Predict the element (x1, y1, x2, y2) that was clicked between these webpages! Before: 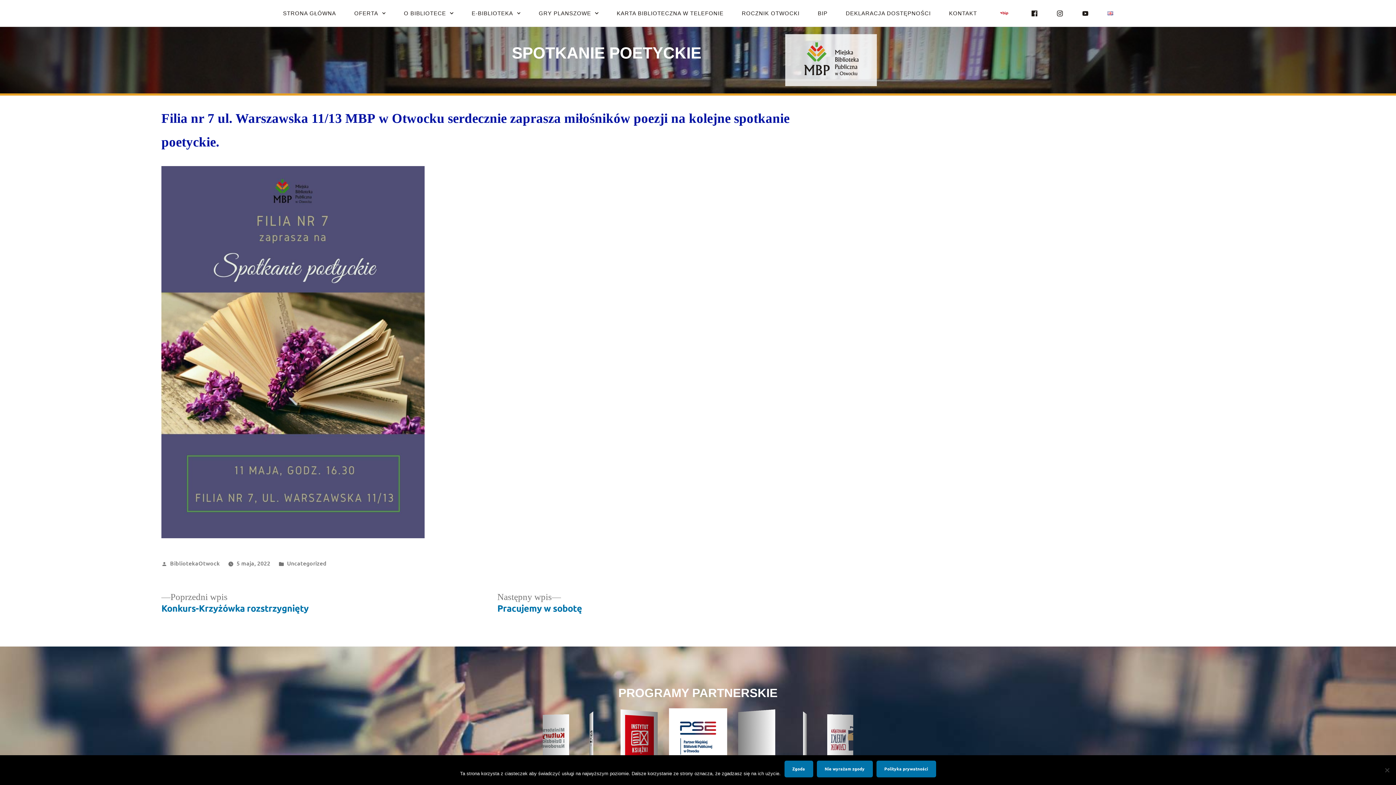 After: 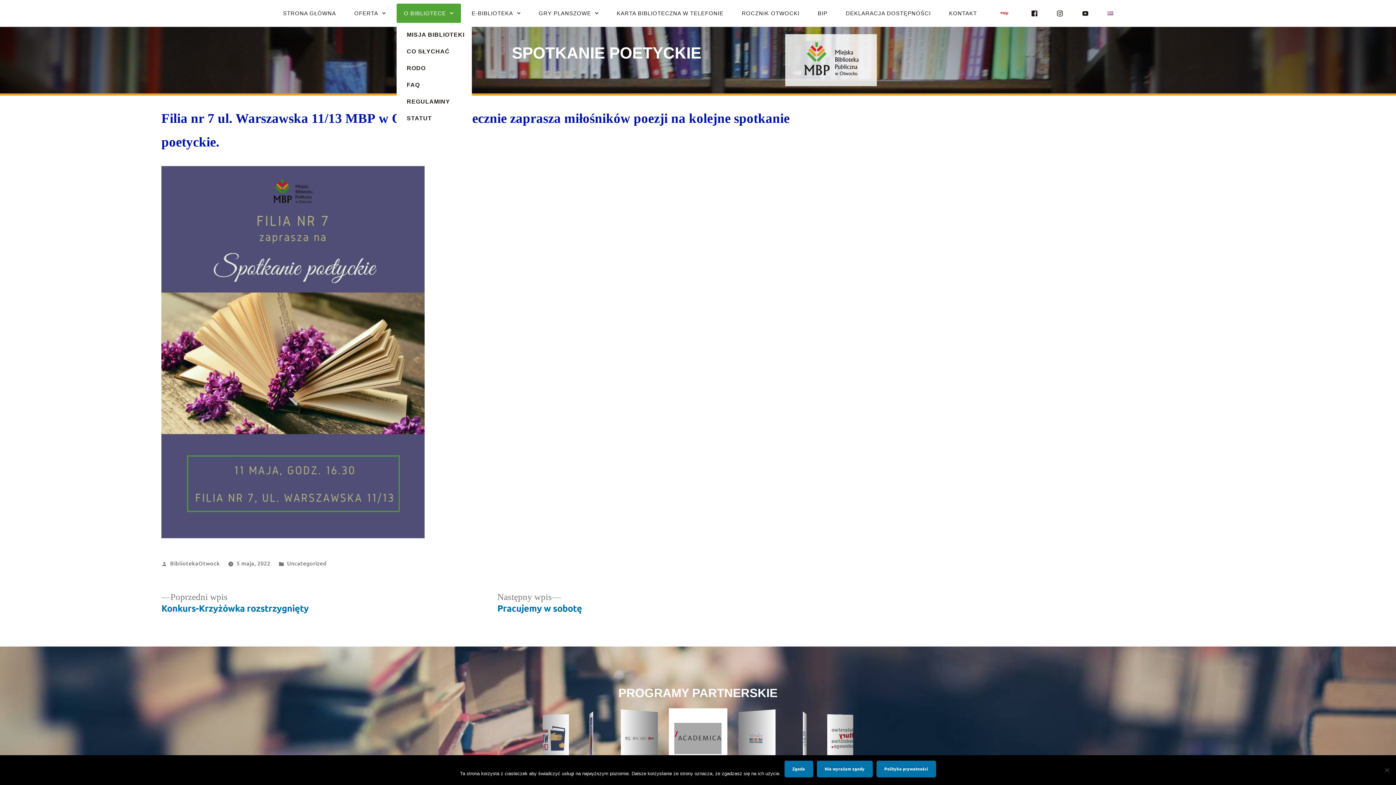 Action: label: O BIBLIOTECE bbox: (396, 3, 460, 22)